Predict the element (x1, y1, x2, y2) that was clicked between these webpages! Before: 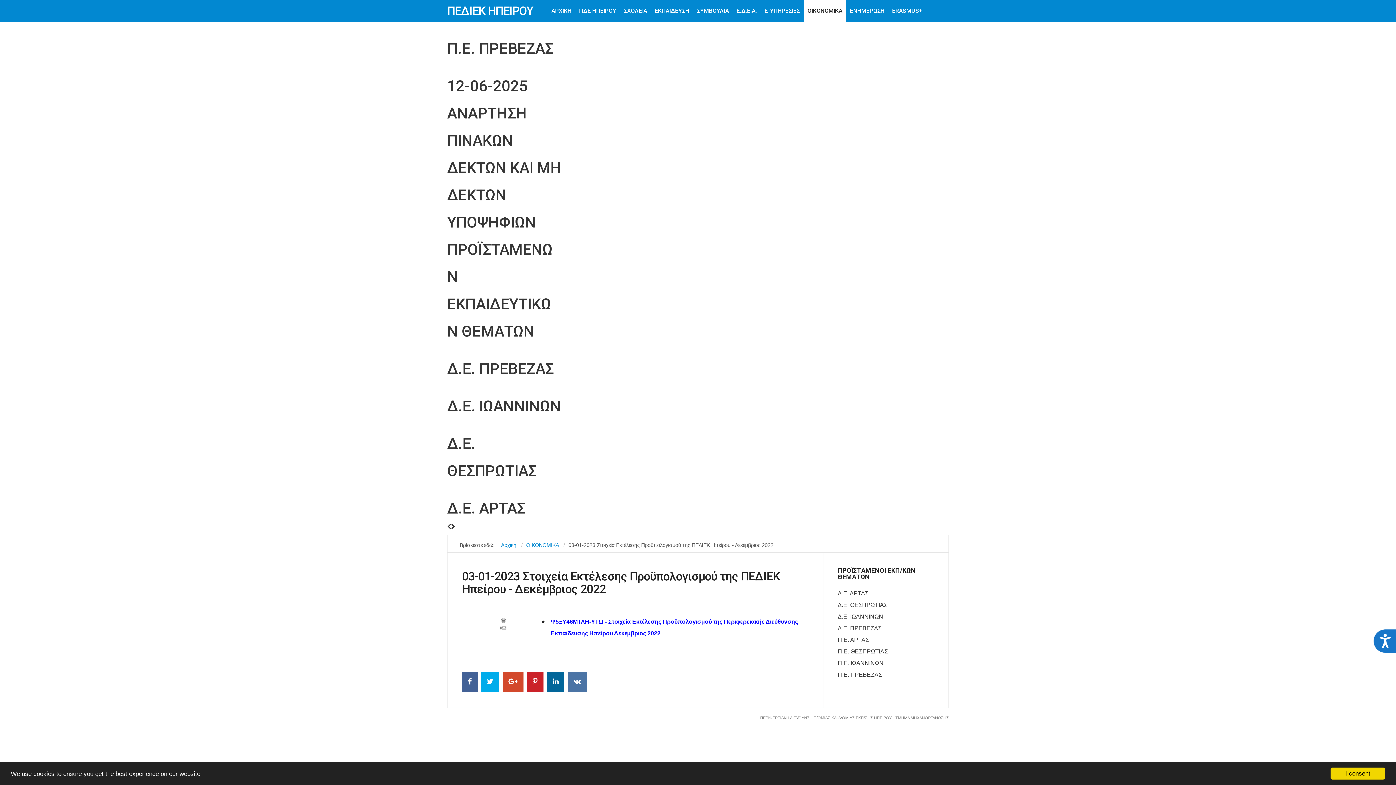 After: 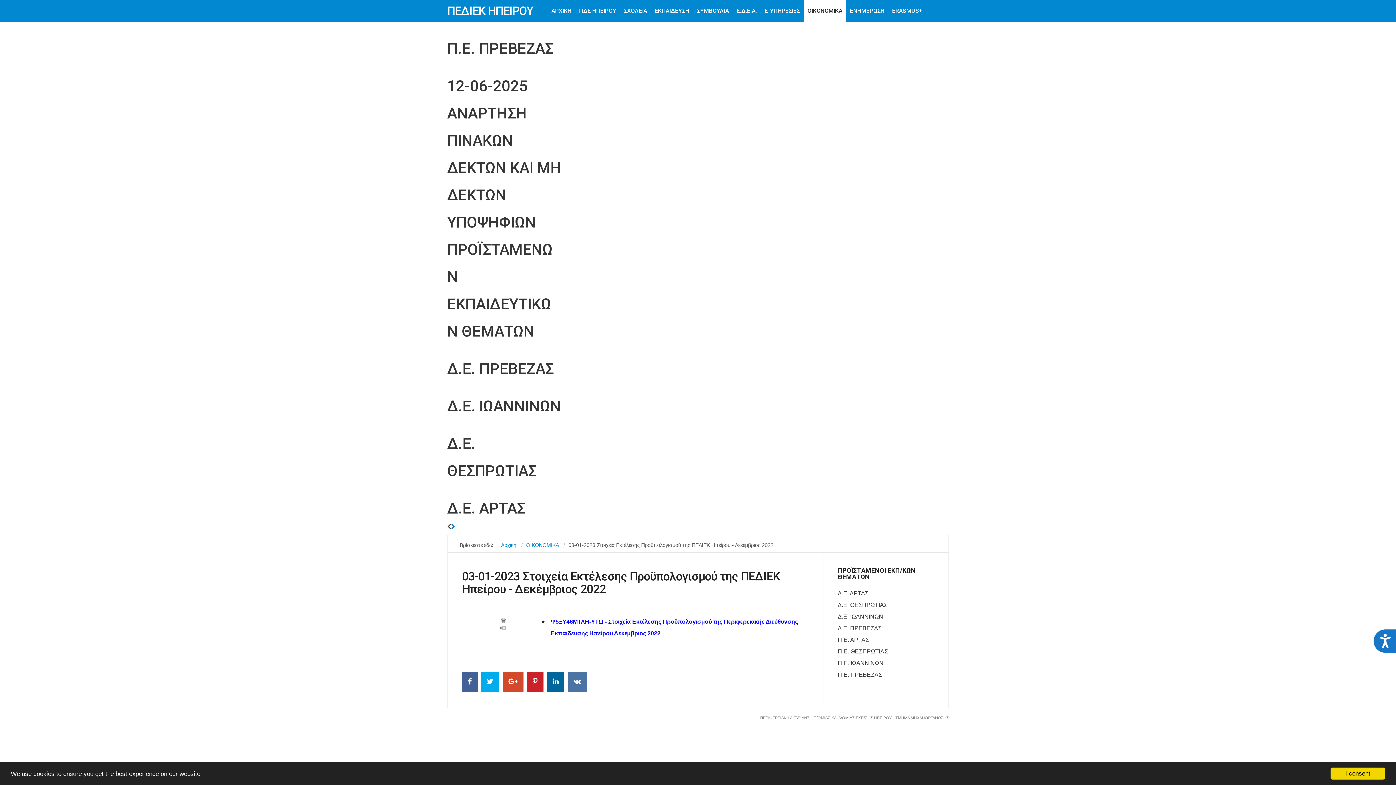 Action: bbox: (451, 524, 455, 530)